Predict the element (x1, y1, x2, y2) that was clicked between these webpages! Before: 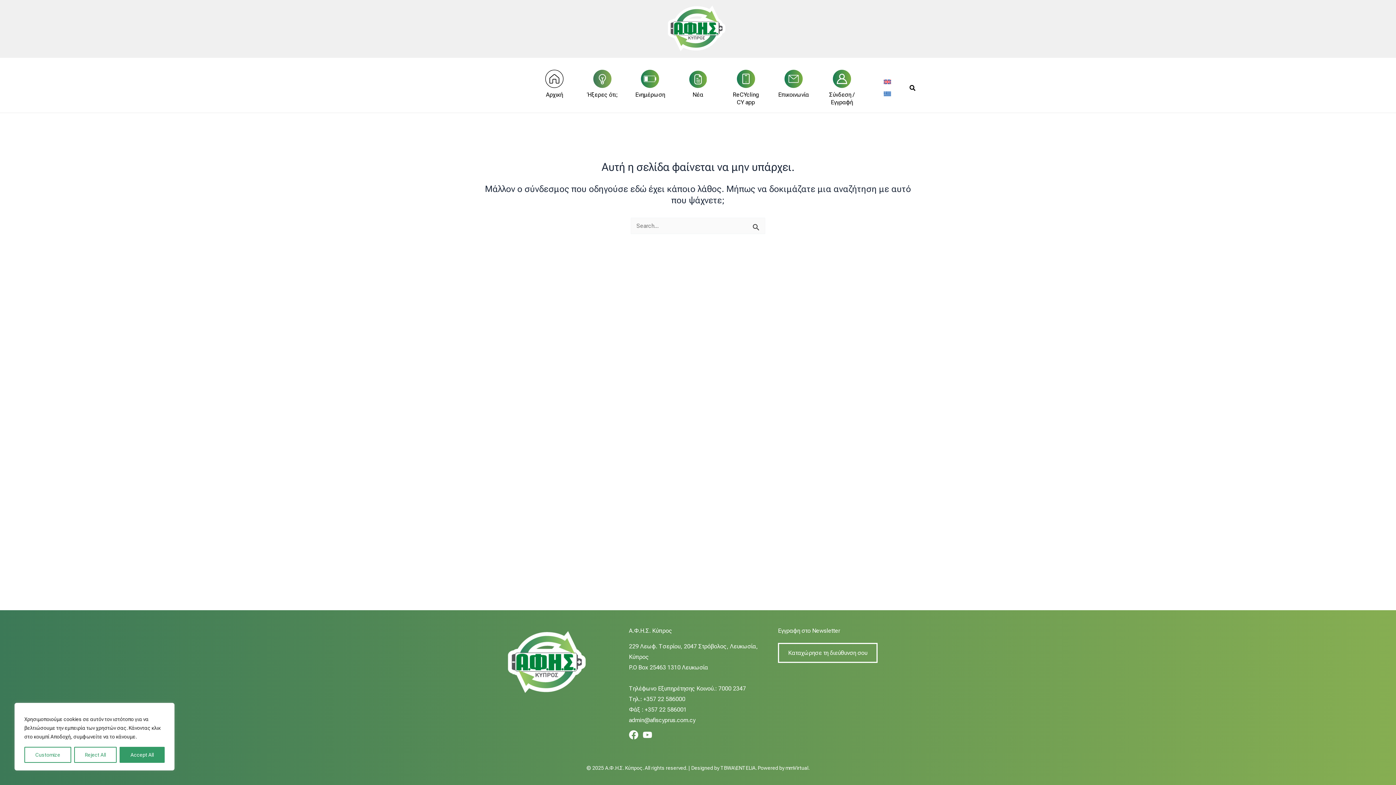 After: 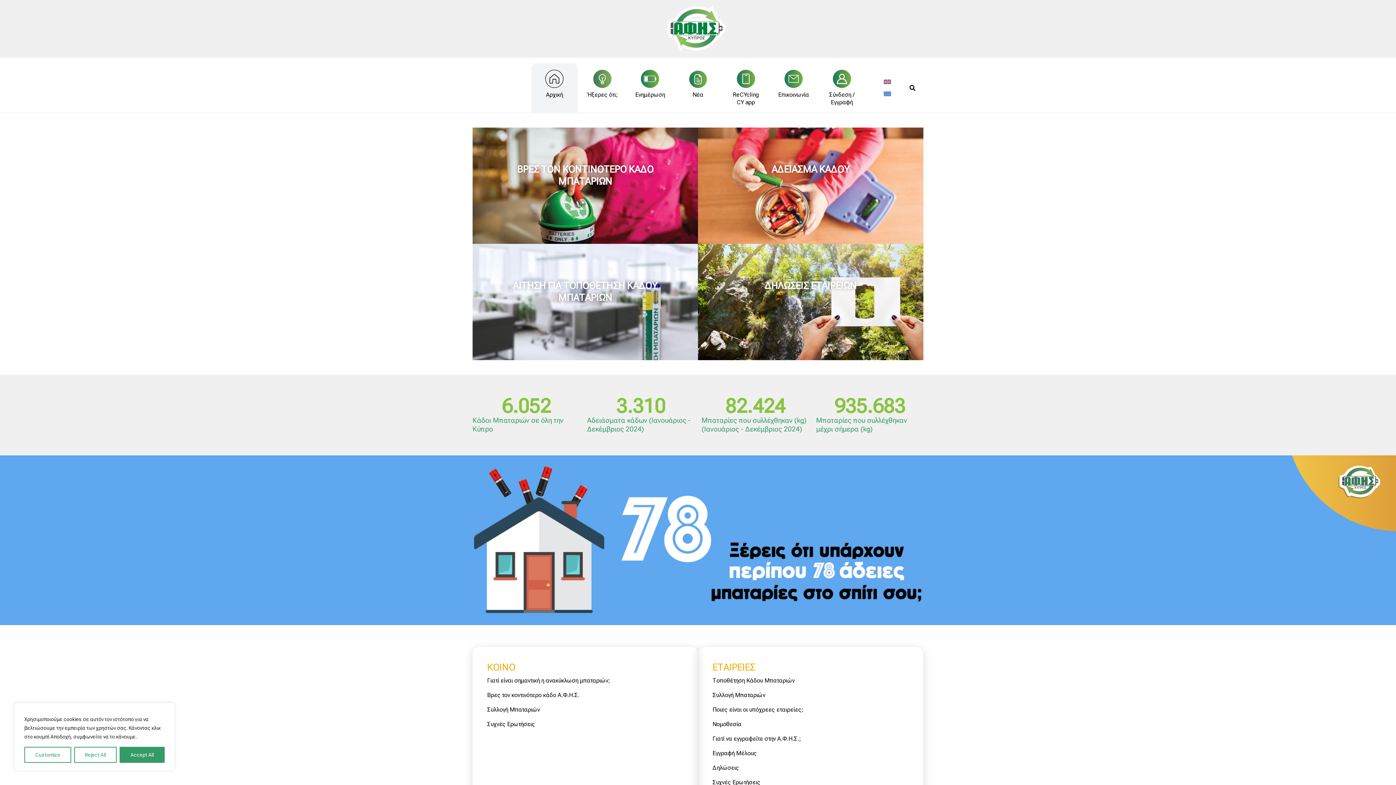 Action: bbox: (883, 91, 891, 96)